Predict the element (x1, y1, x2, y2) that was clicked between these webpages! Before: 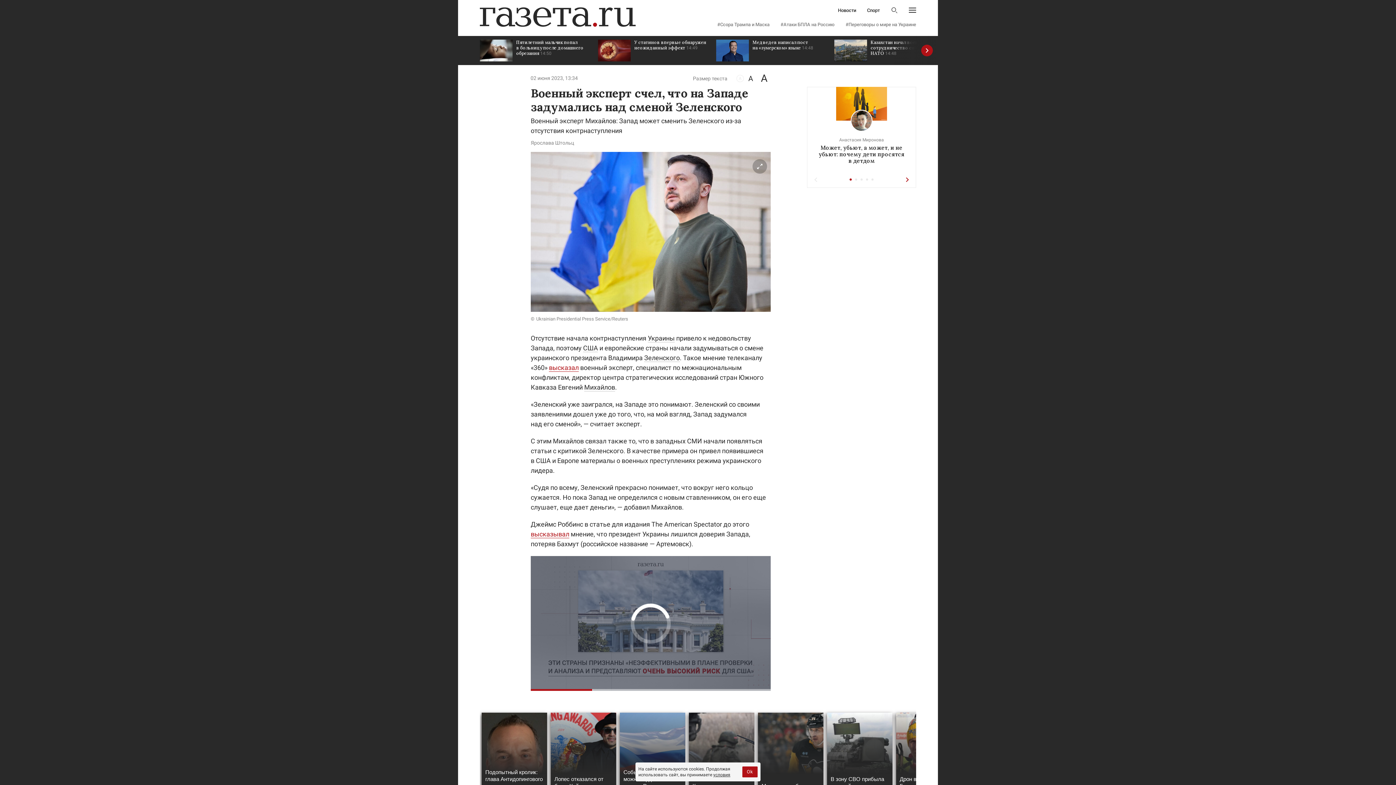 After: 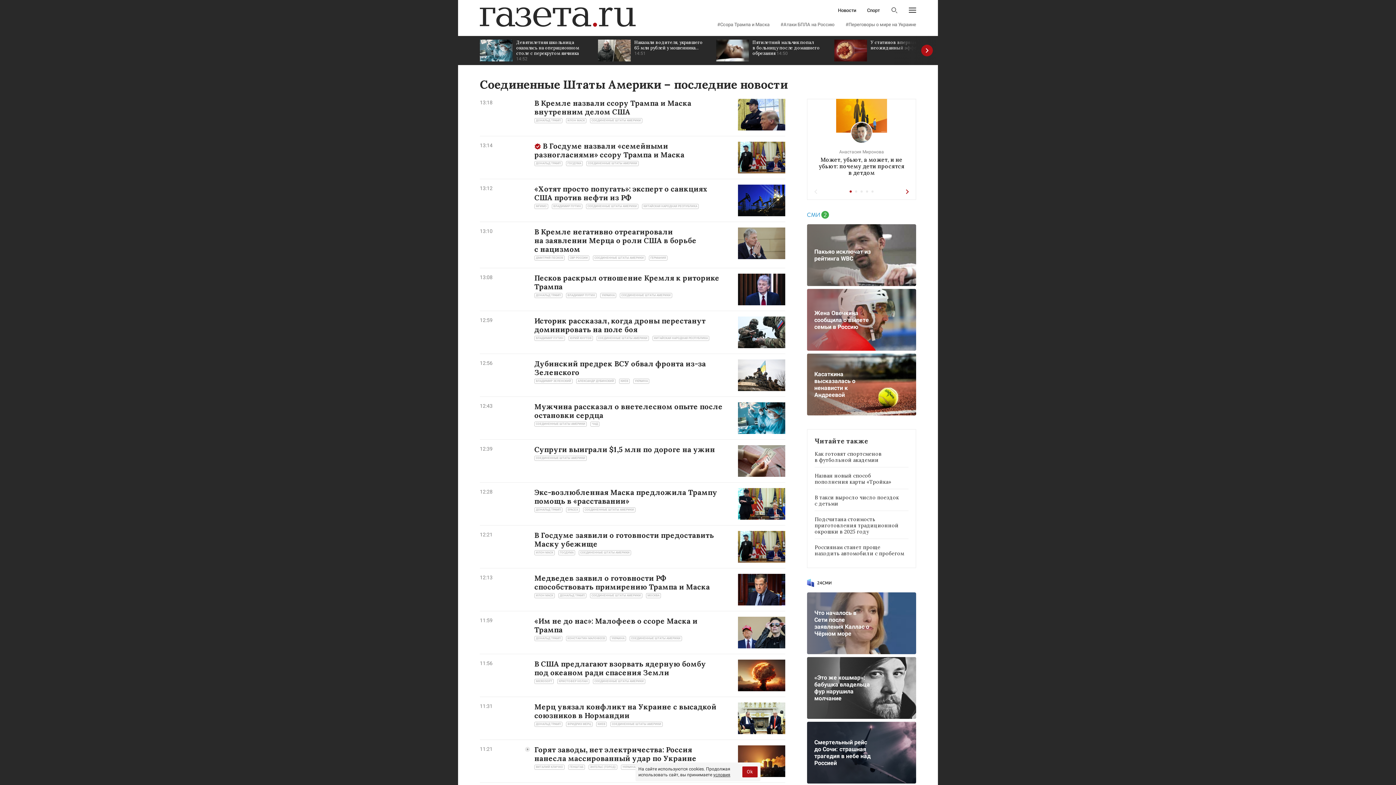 Action: bbox: (583, 344, 598, 352) label: США